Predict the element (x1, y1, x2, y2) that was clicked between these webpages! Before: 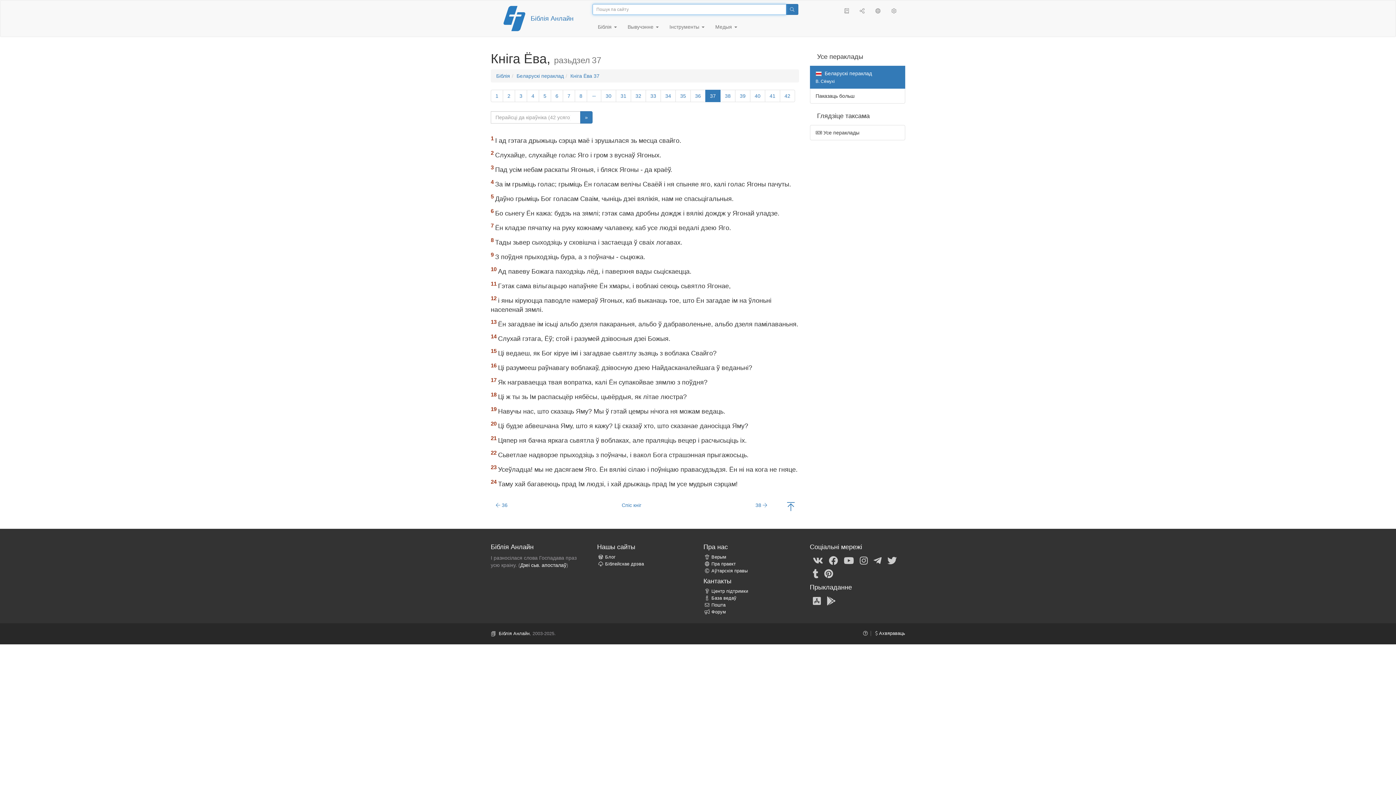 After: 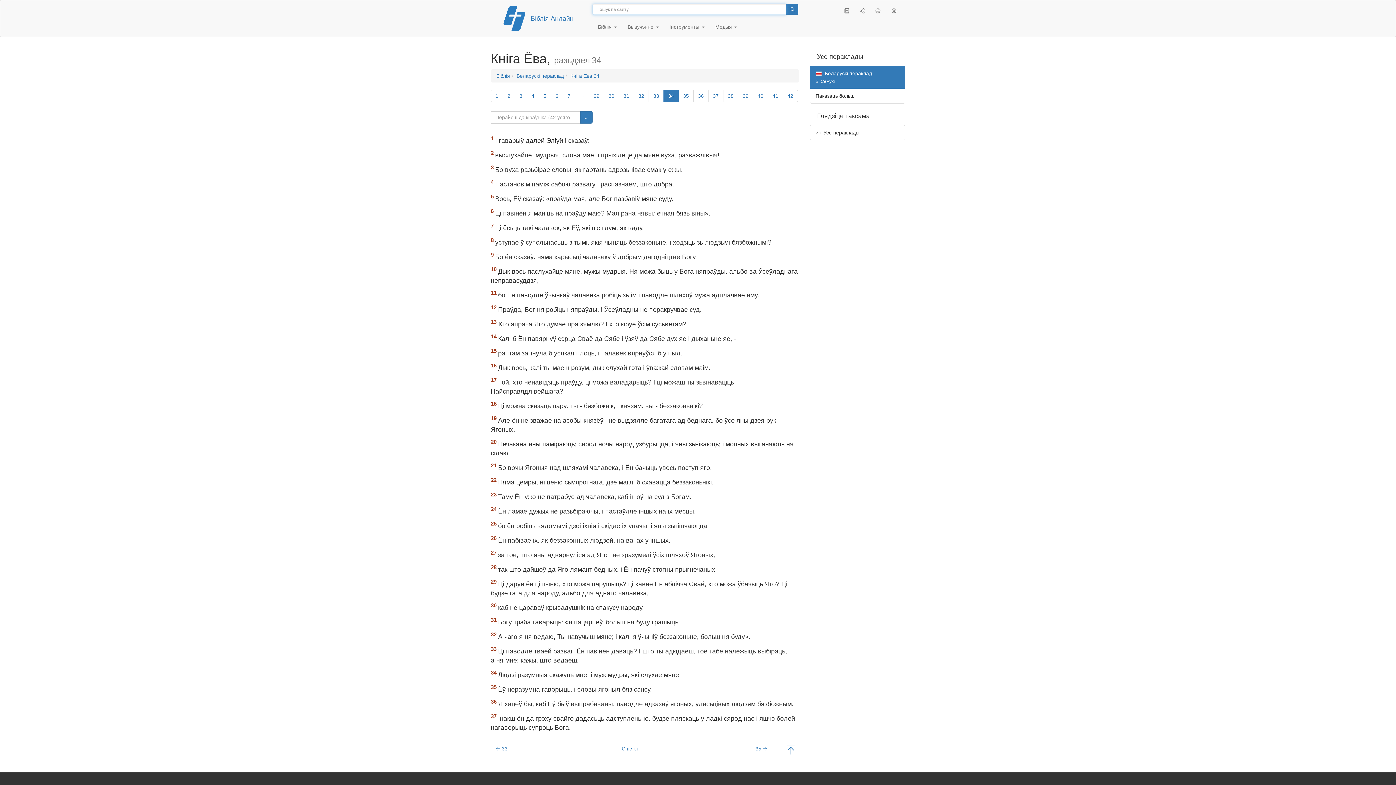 Action: label: 34 bbox: (660, 89, 676, 102)